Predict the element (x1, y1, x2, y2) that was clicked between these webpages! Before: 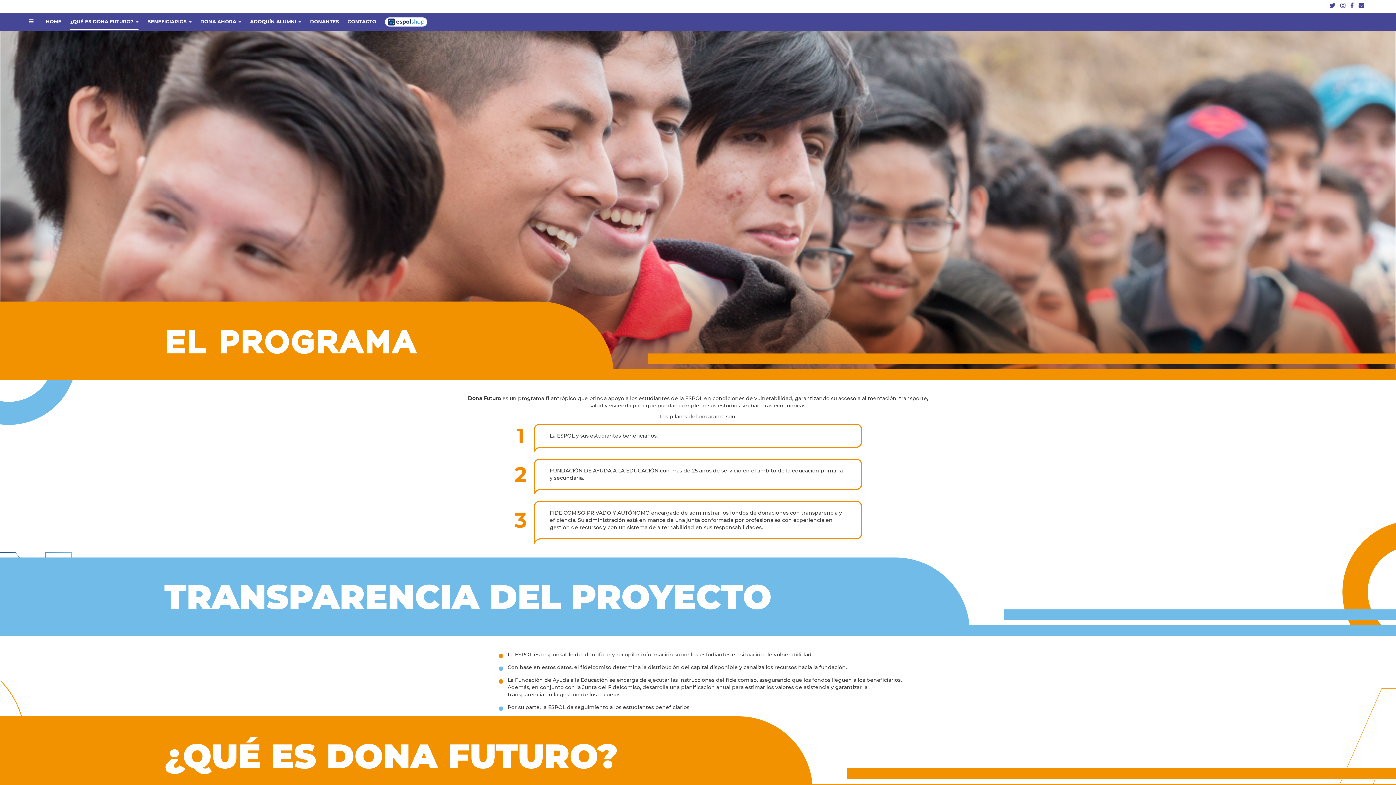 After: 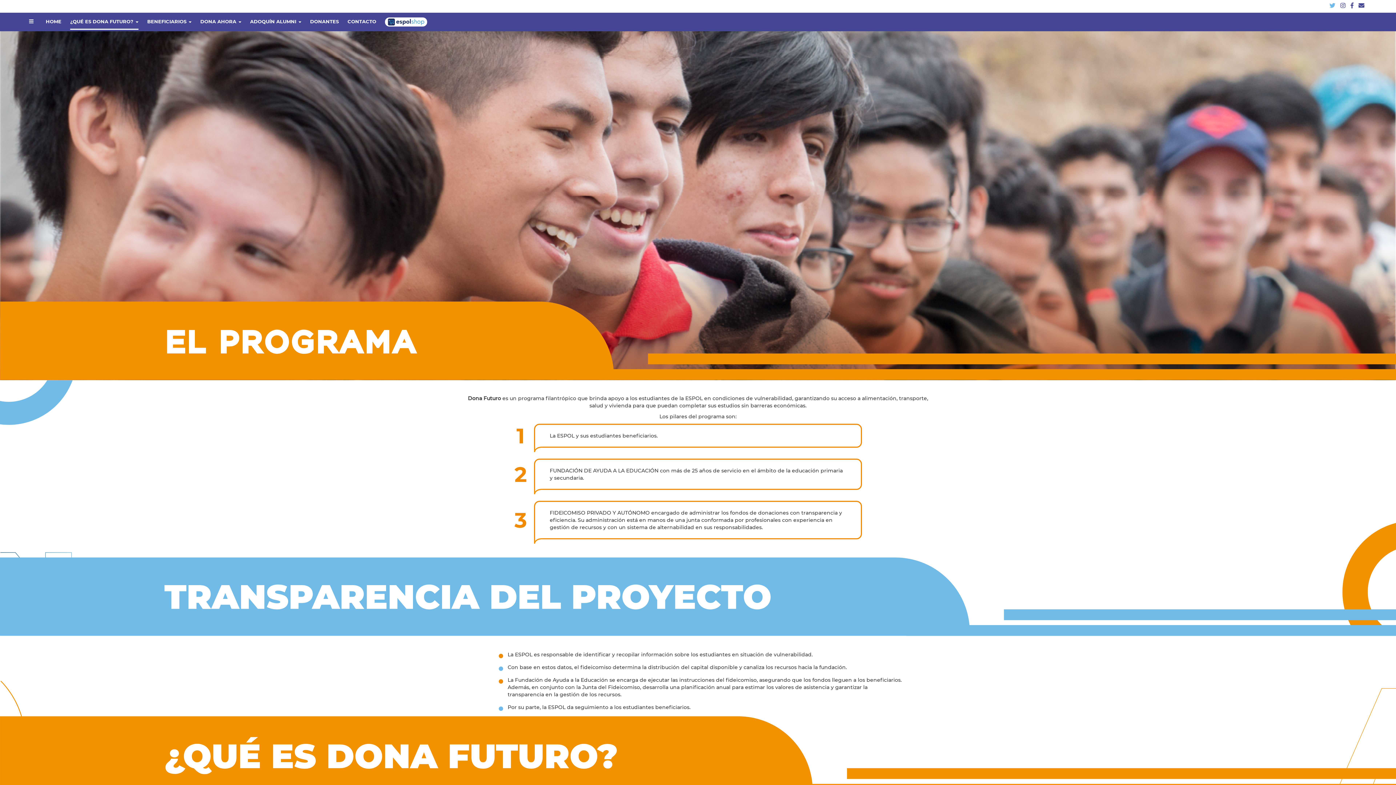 Action: bbox: (1328, 1, 1337, 9)